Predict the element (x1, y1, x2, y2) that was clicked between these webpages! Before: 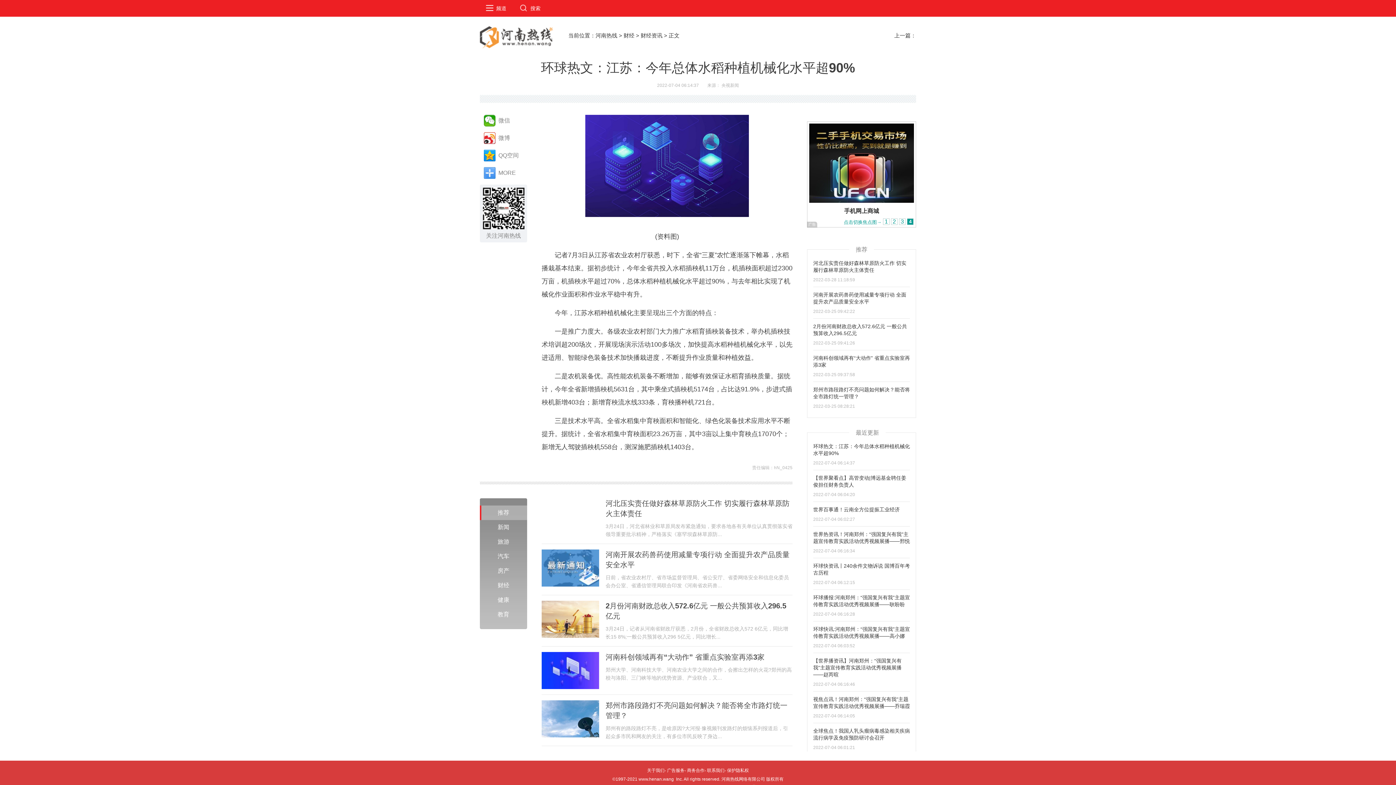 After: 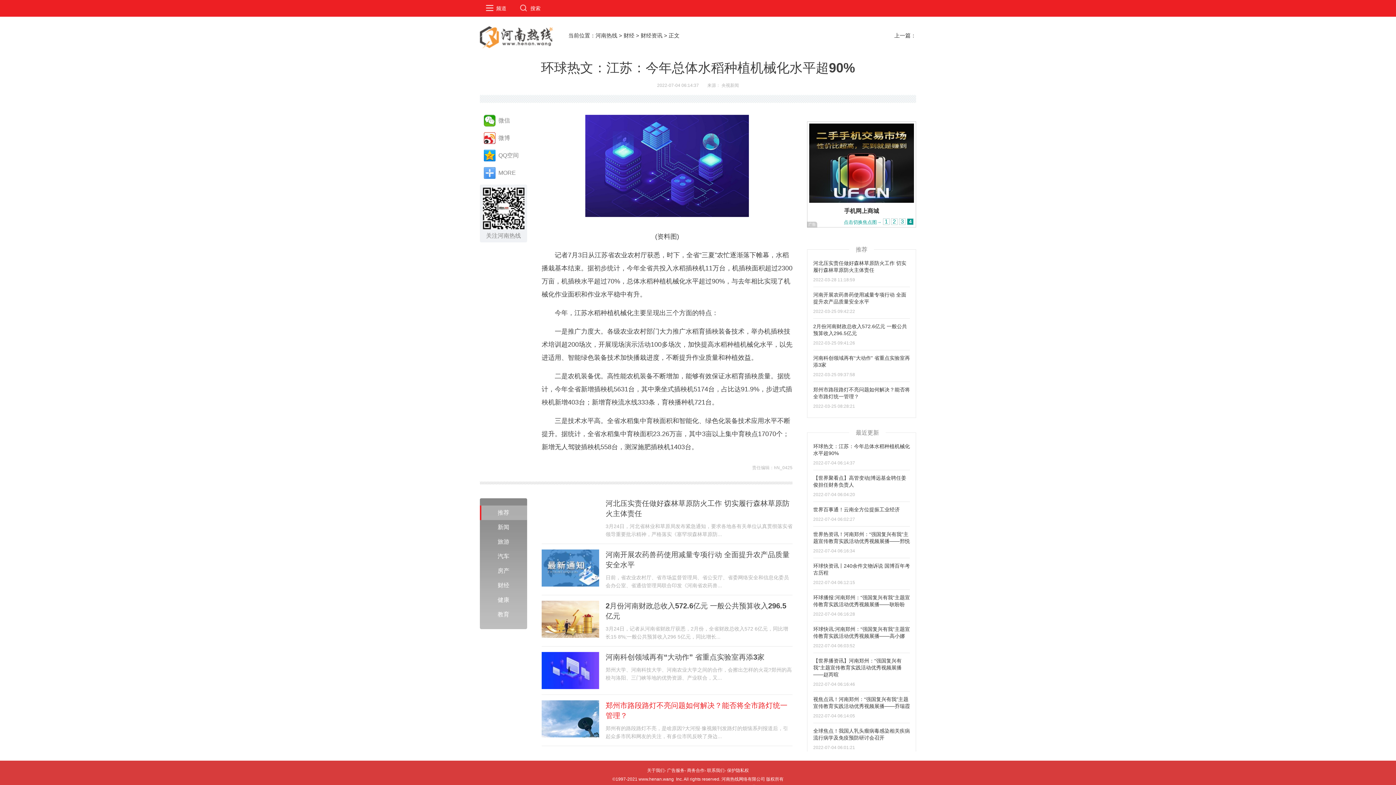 Action: bbox: (605, 700, 792, 721) label: 郑州市路段路灯不亮问题如何解决？能否将全市路灯统一管理？